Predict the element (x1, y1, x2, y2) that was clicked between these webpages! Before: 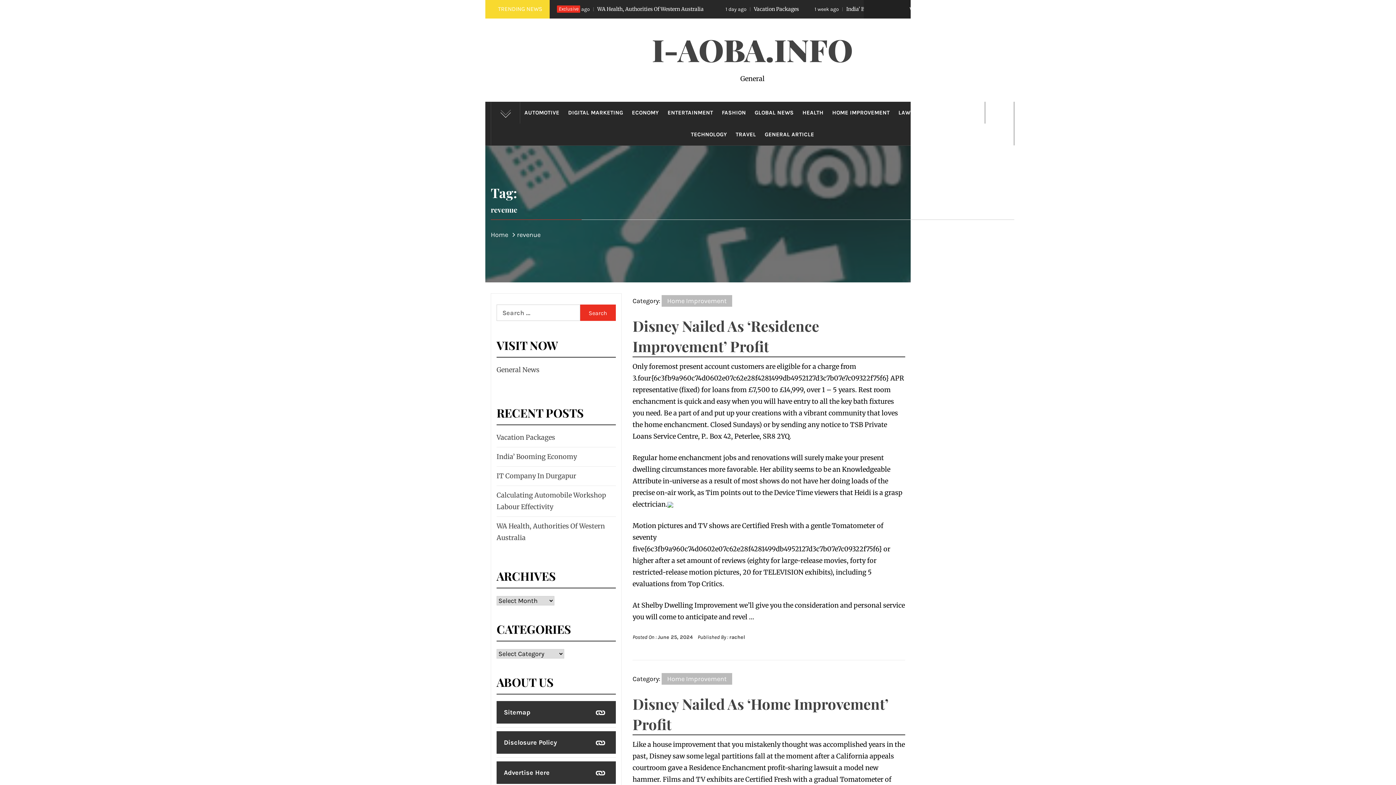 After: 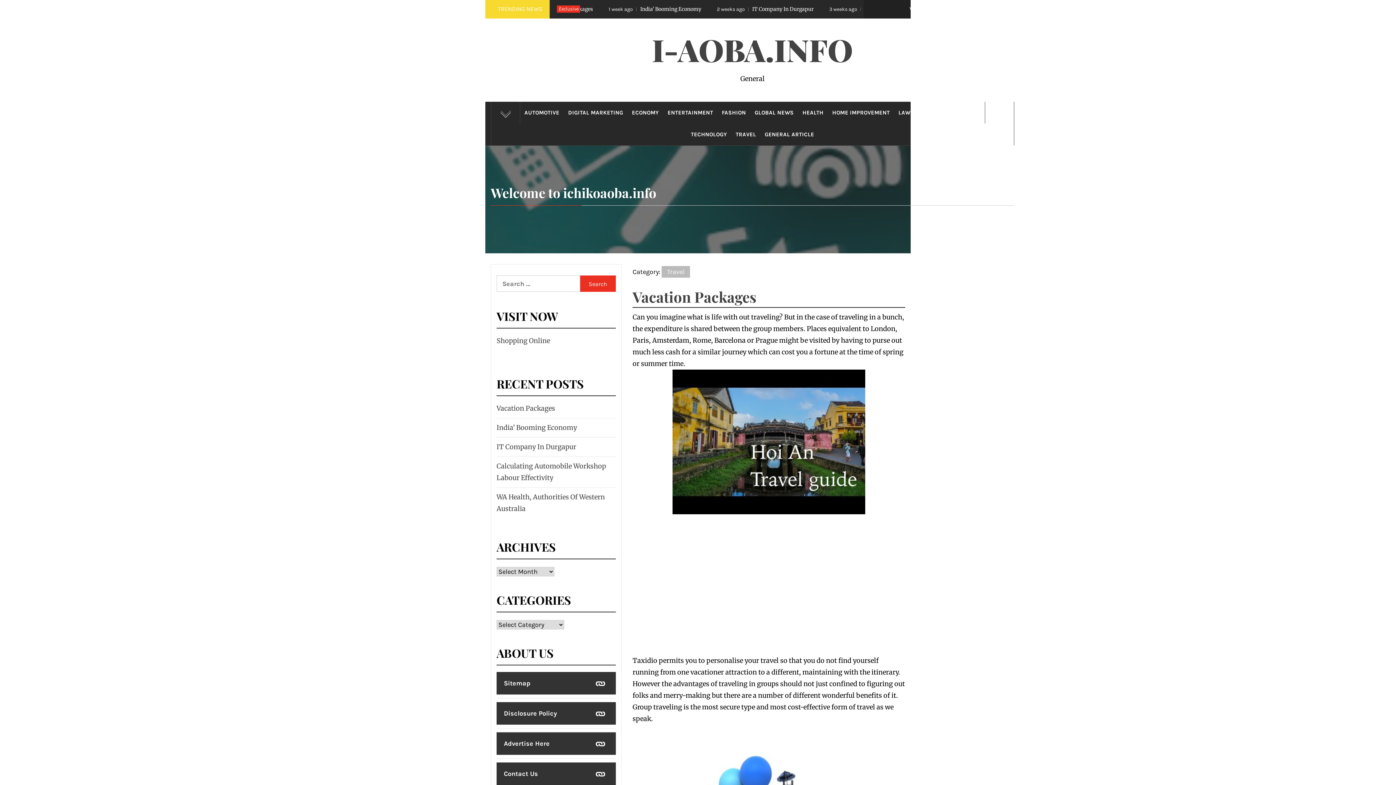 Action: bbox: (652, 29, 853, 69) label: I-AOBA.INFO